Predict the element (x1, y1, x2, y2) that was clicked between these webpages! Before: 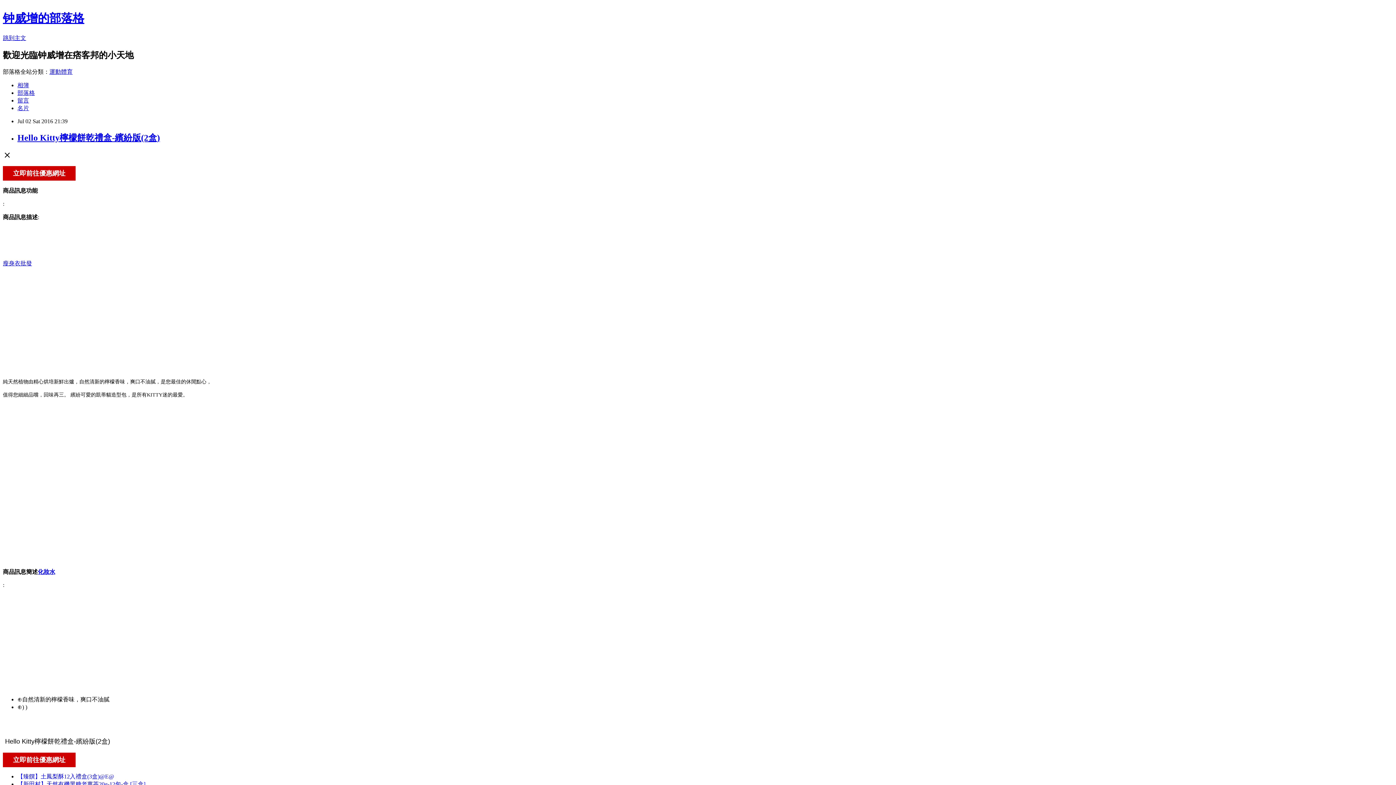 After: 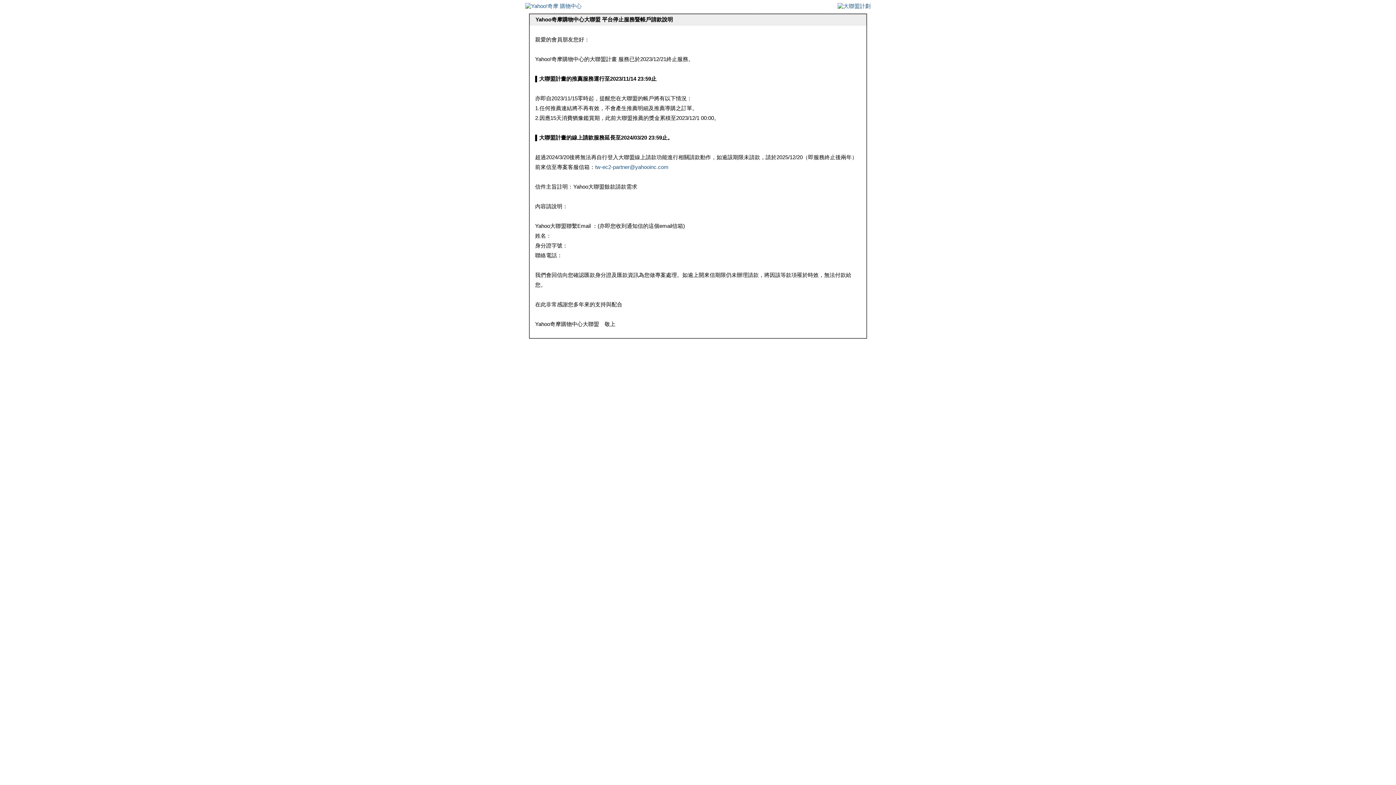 Action: label: 瘦身衣批發 bbox: (2, 260, 32, 266)